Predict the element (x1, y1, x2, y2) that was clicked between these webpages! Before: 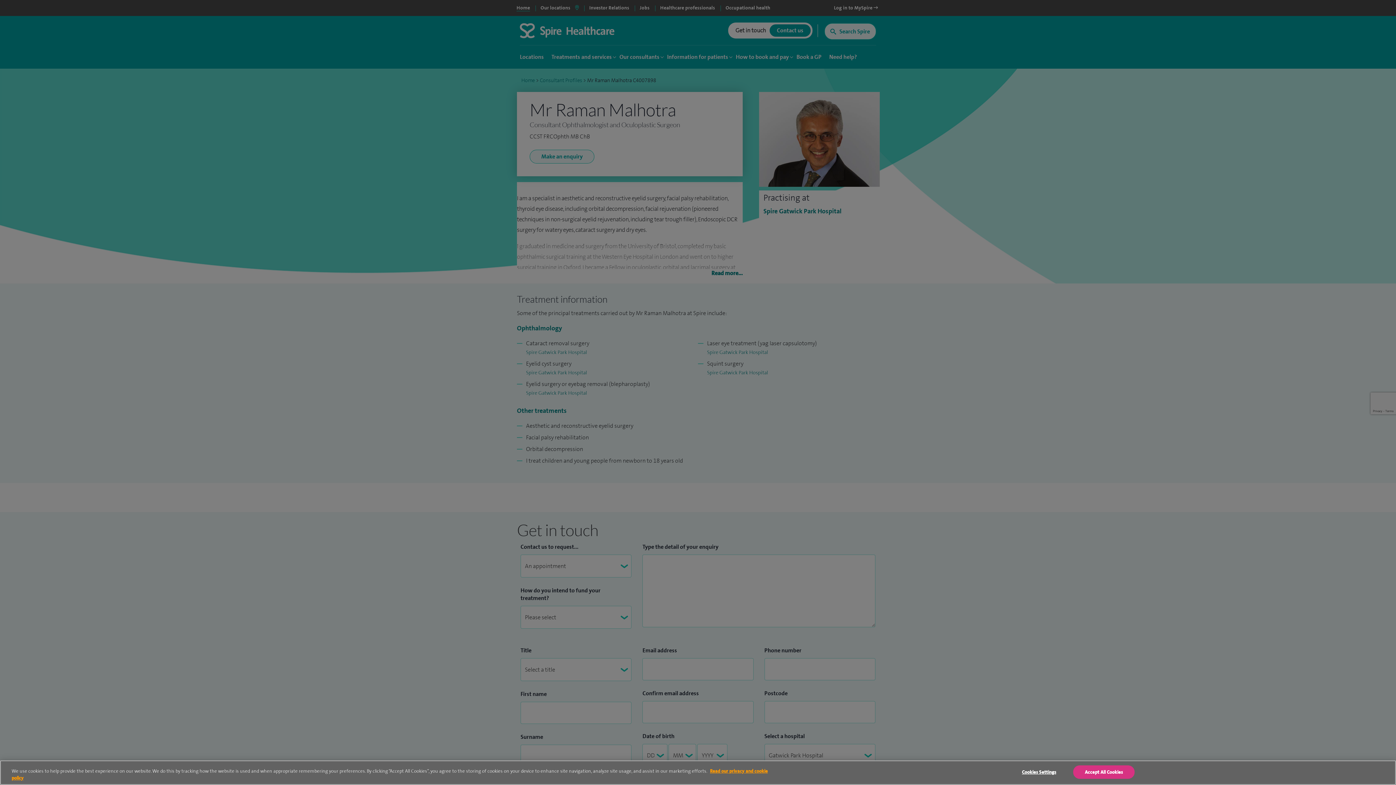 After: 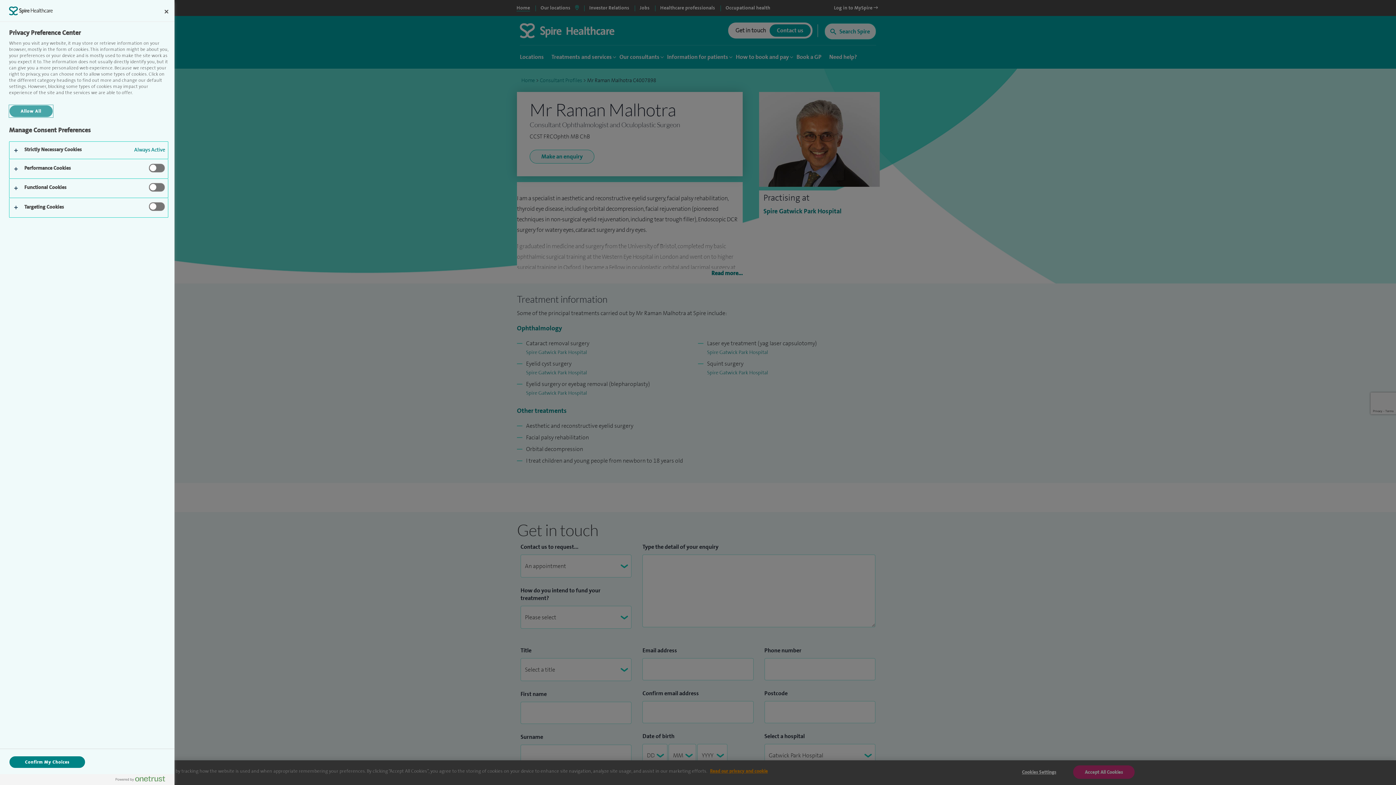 Action: bbox: (1010, 766, 1067, 778) label: Cookies Settings